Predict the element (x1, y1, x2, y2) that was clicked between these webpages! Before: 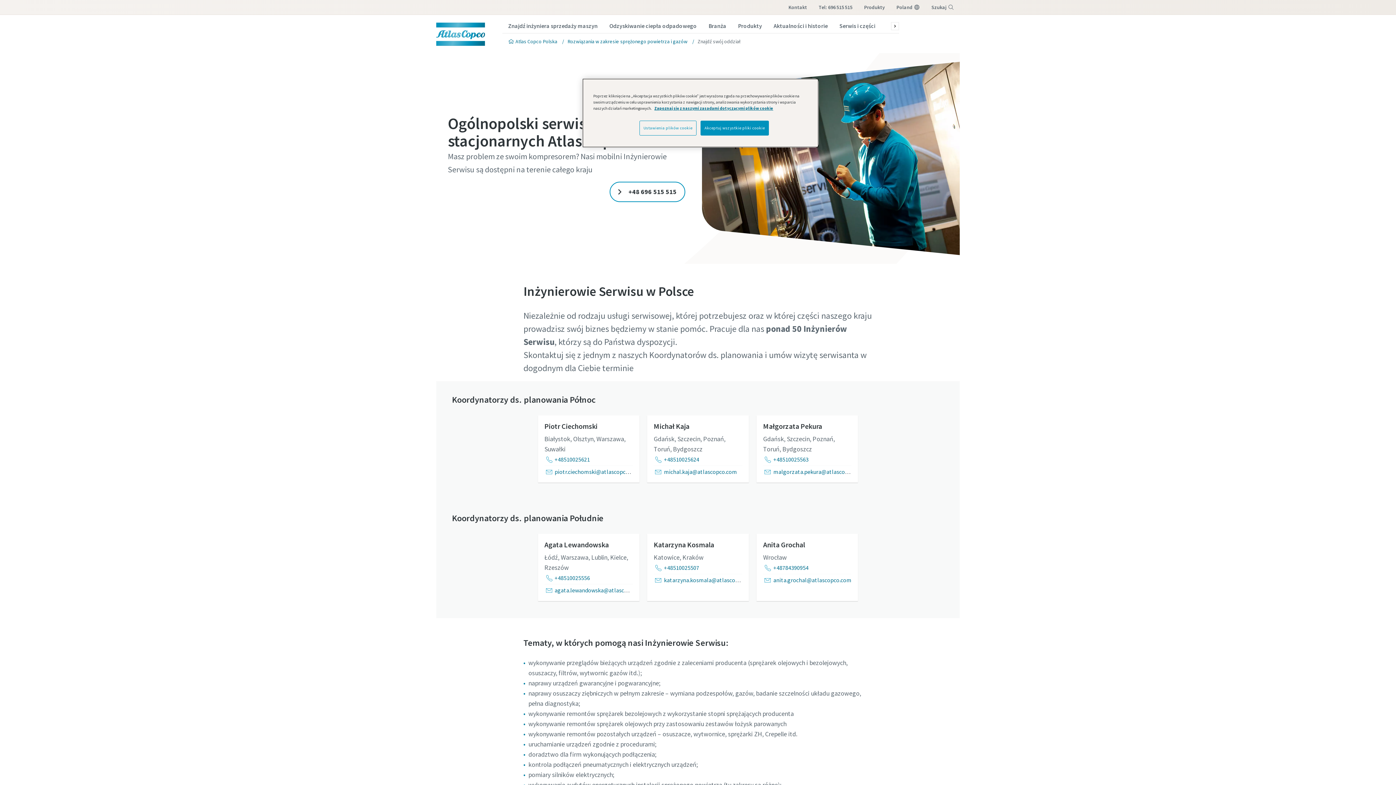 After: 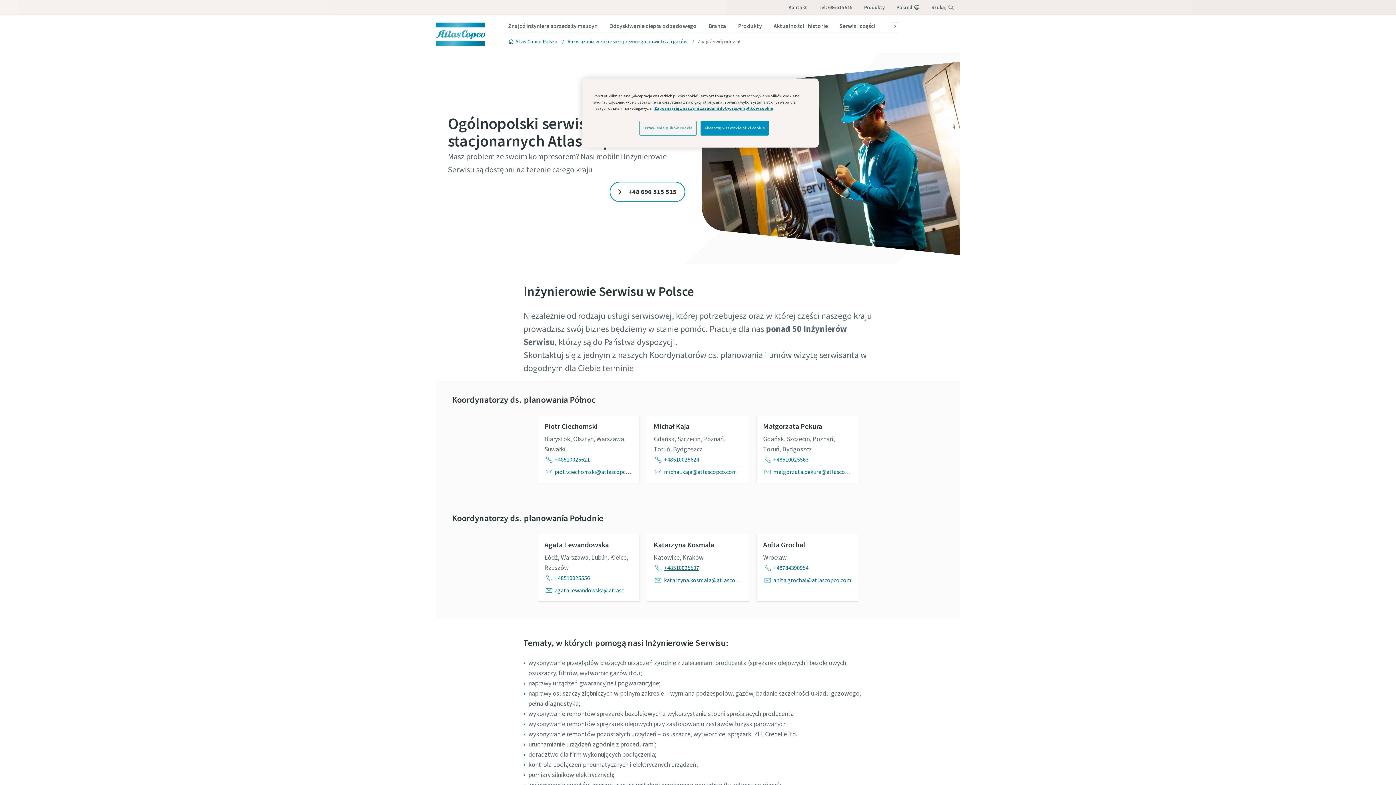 Action: bbox: (664, 564, 699, 571) label: +48510025507